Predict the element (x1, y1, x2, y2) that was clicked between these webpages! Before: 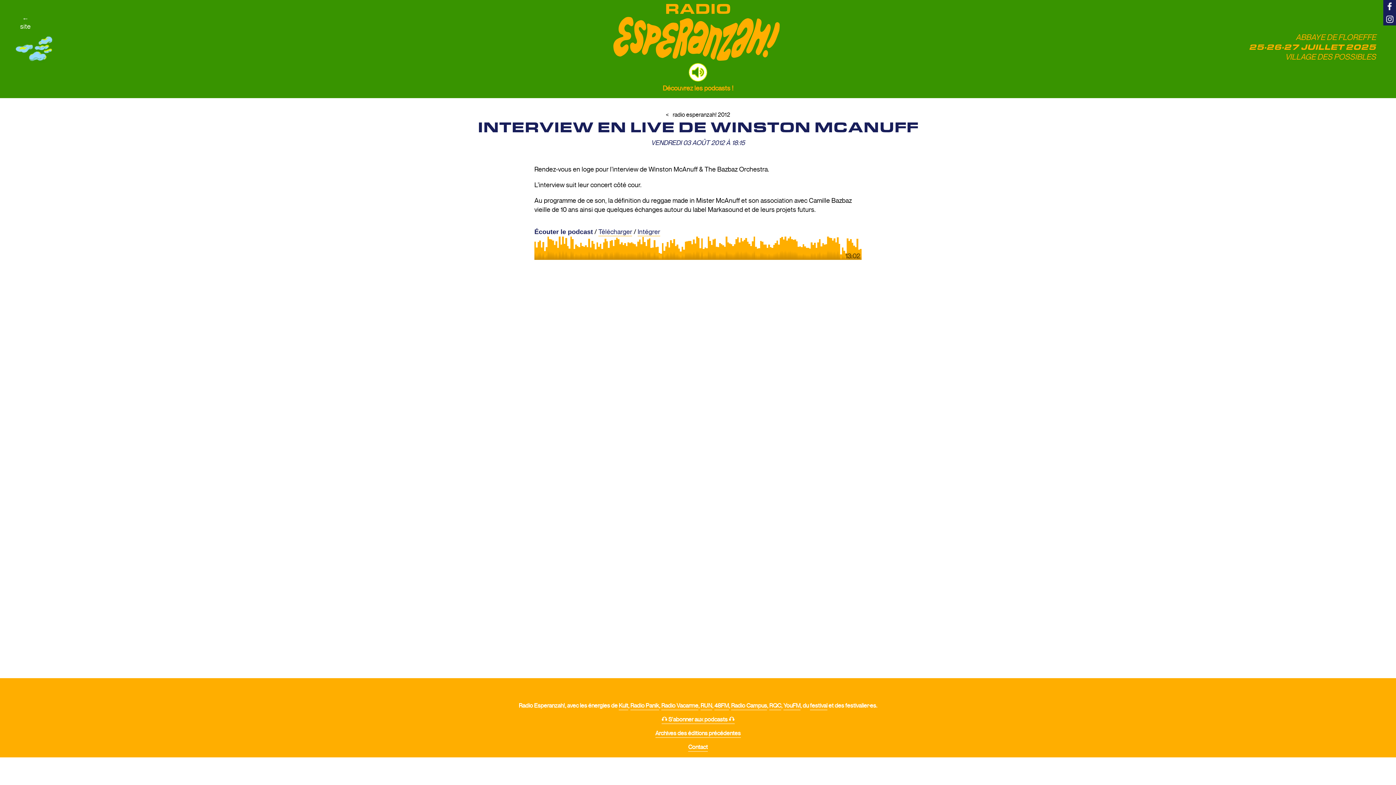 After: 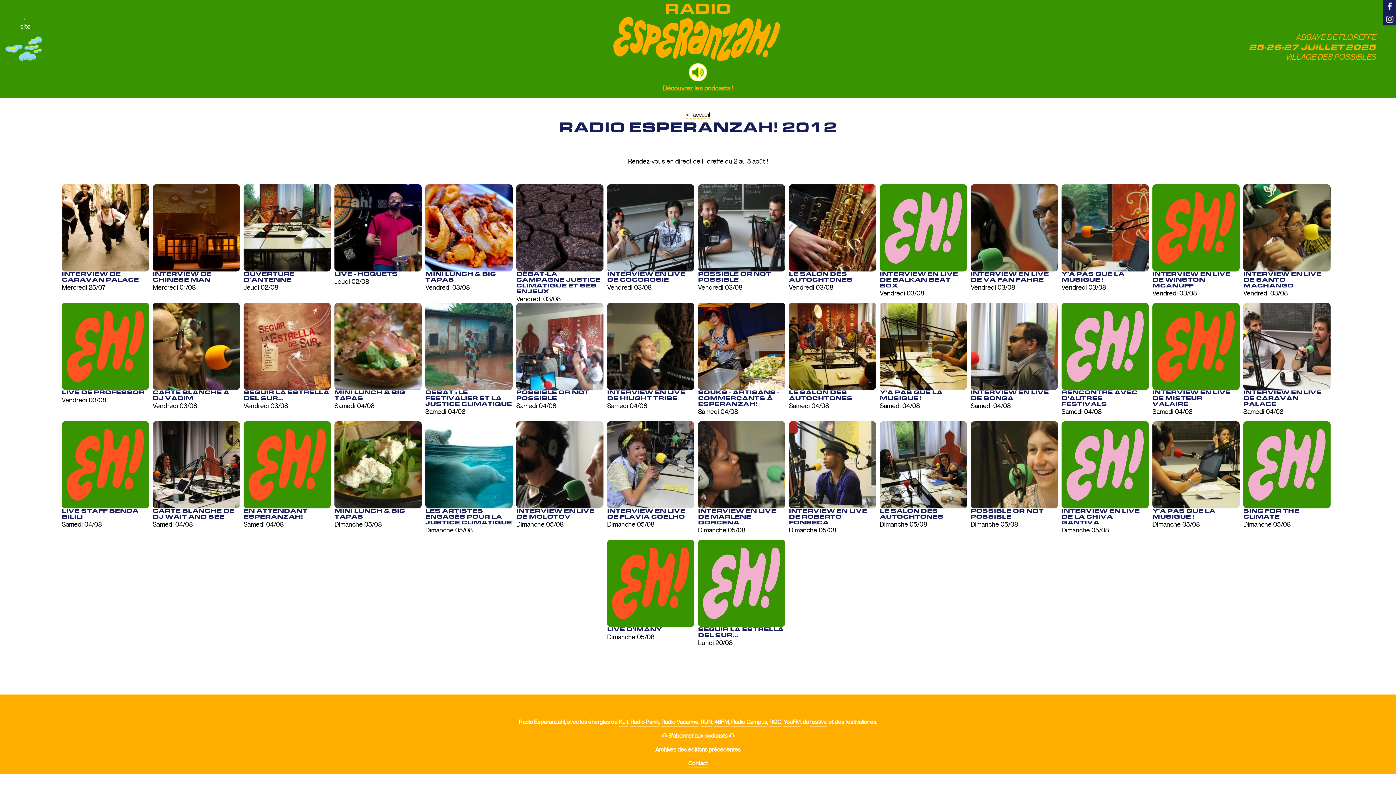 Action: bbox: (33, 111, 1362, 118) label: radio esperanzah! 2012